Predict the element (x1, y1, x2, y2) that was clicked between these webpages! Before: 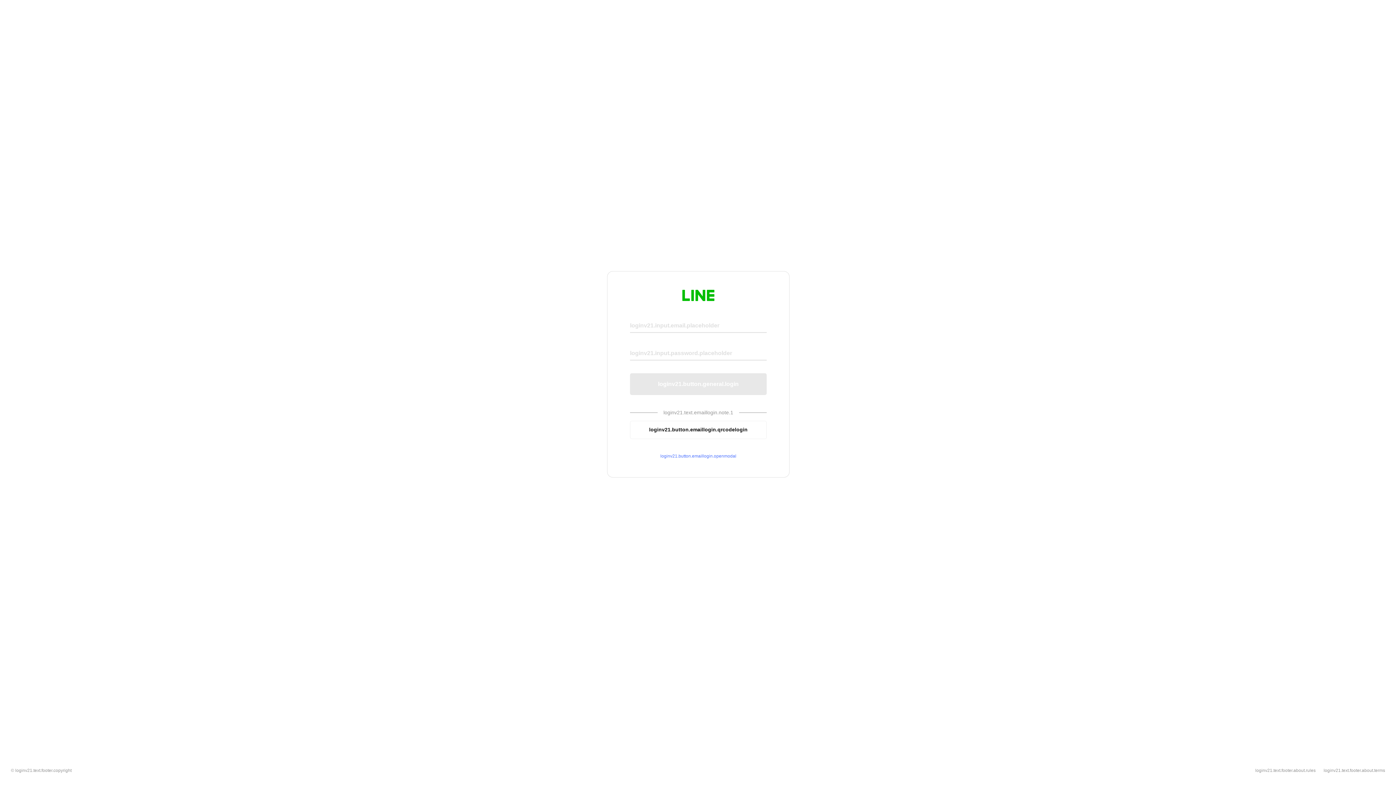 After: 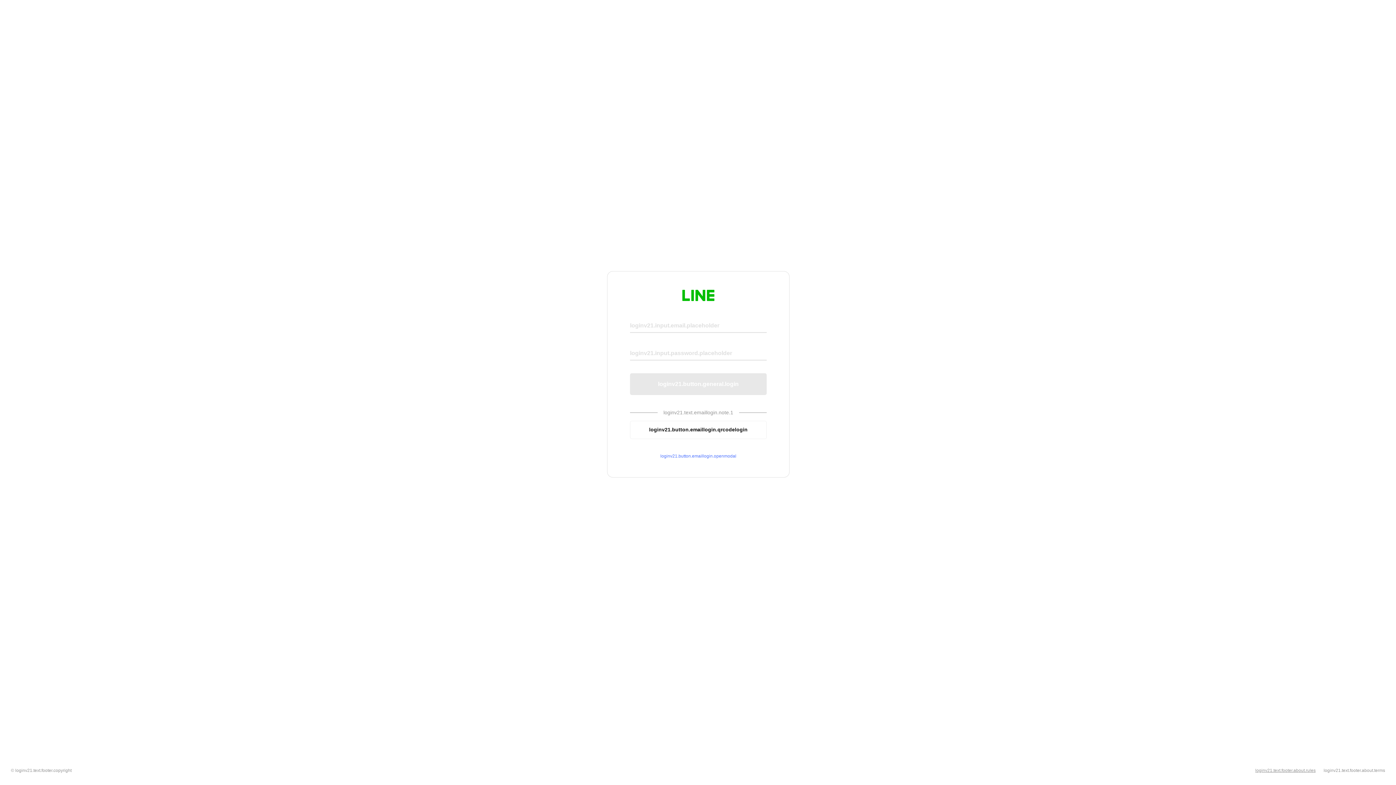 Action: label: loginv21.text.footer.about.rules bbox: (1255, 768, 1316, 773)